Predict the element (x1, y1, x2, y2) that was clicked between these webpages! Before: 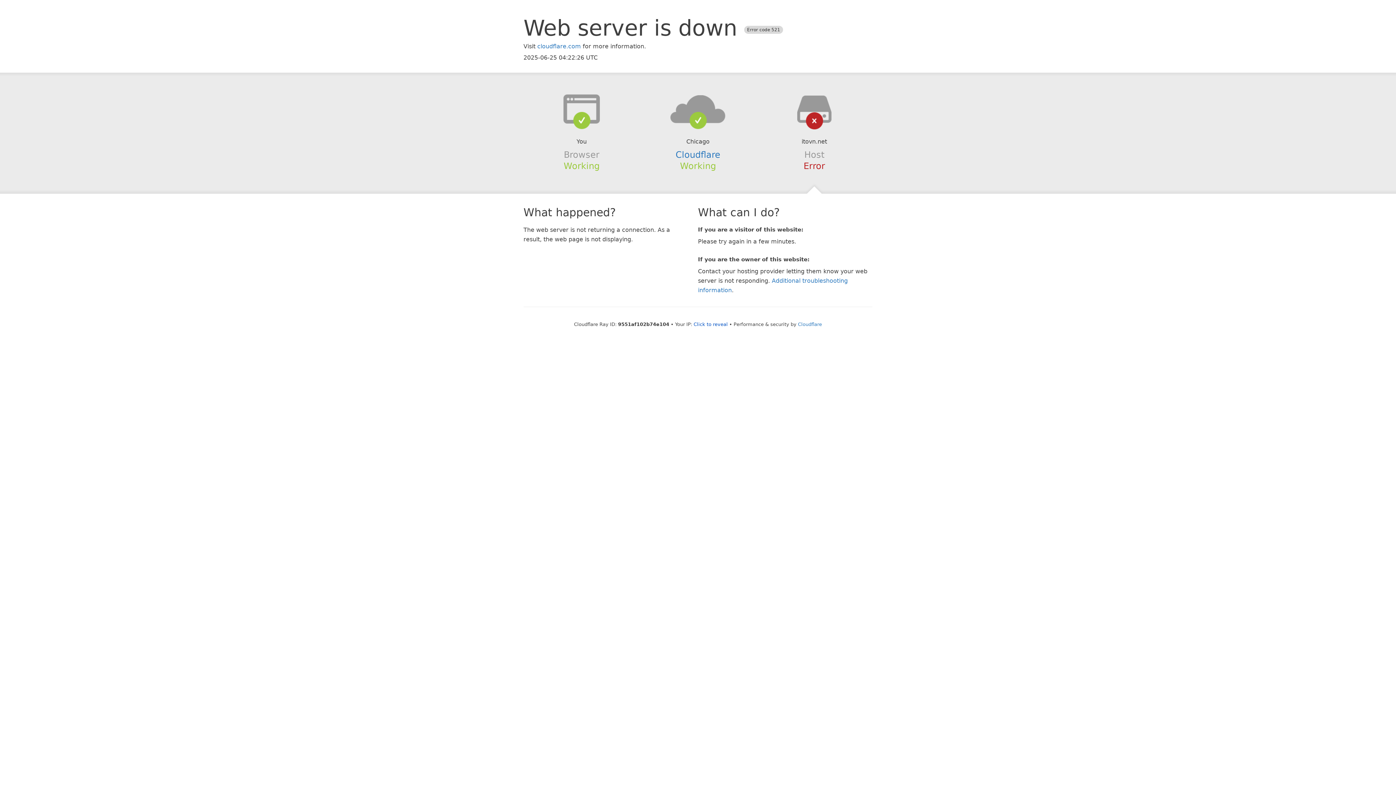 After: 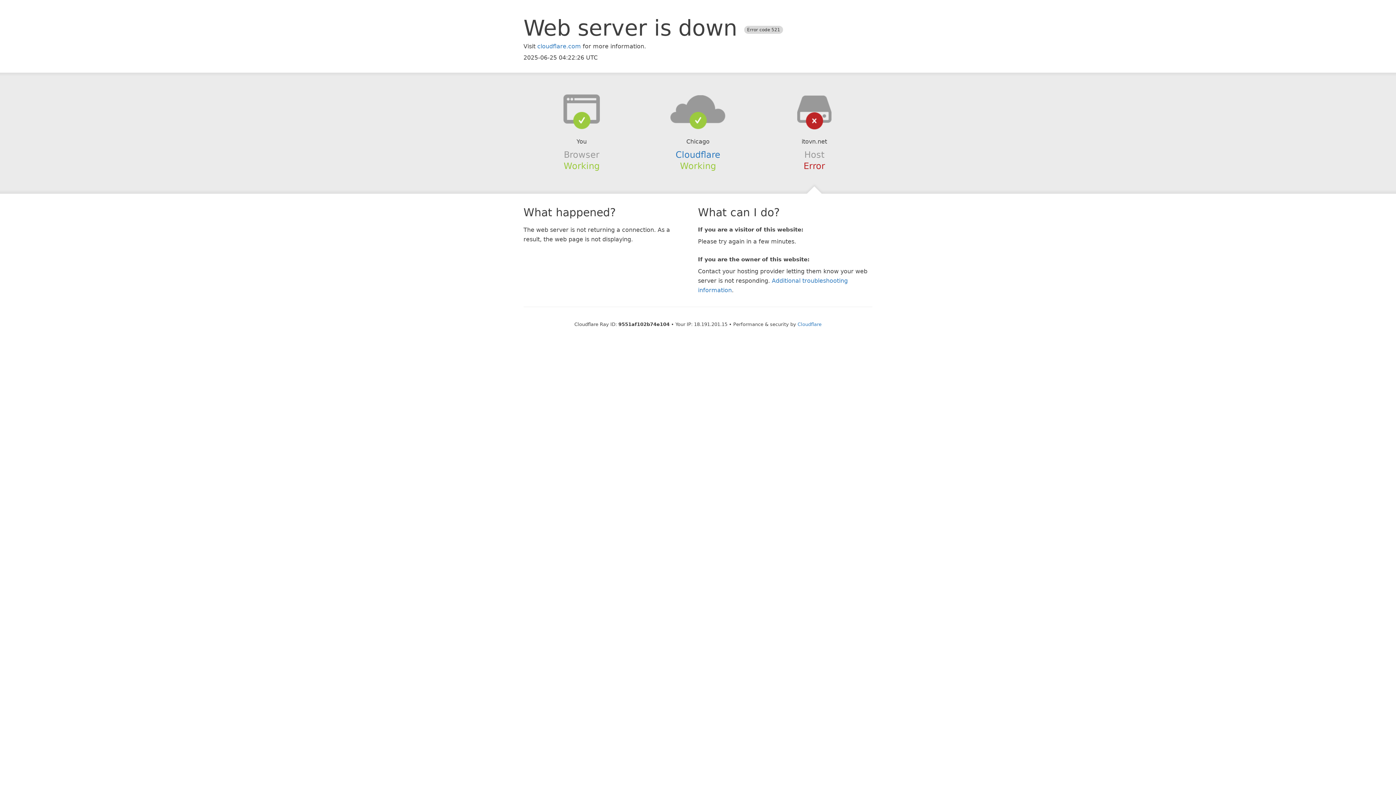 Action: label: Click to reveal bbox: (693, 321, 728, 327)